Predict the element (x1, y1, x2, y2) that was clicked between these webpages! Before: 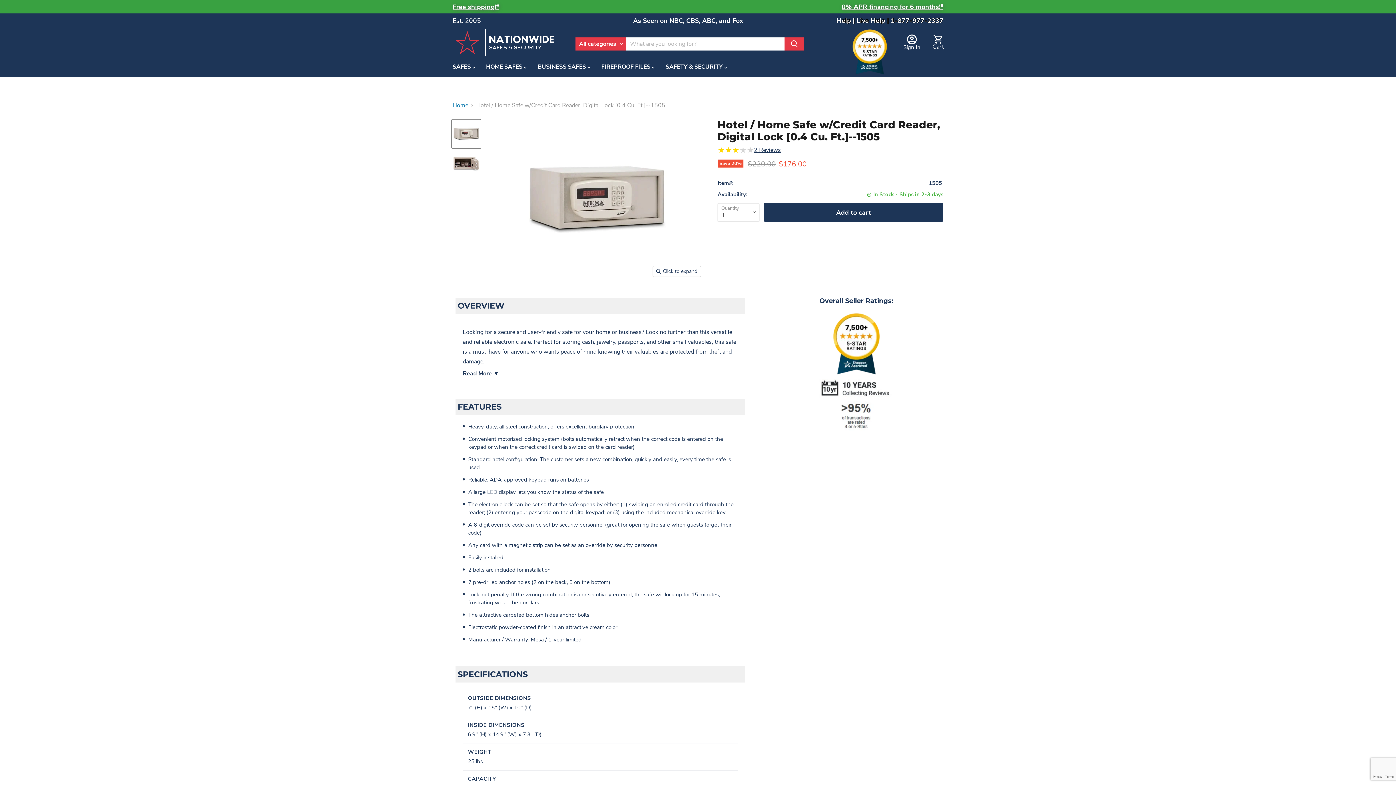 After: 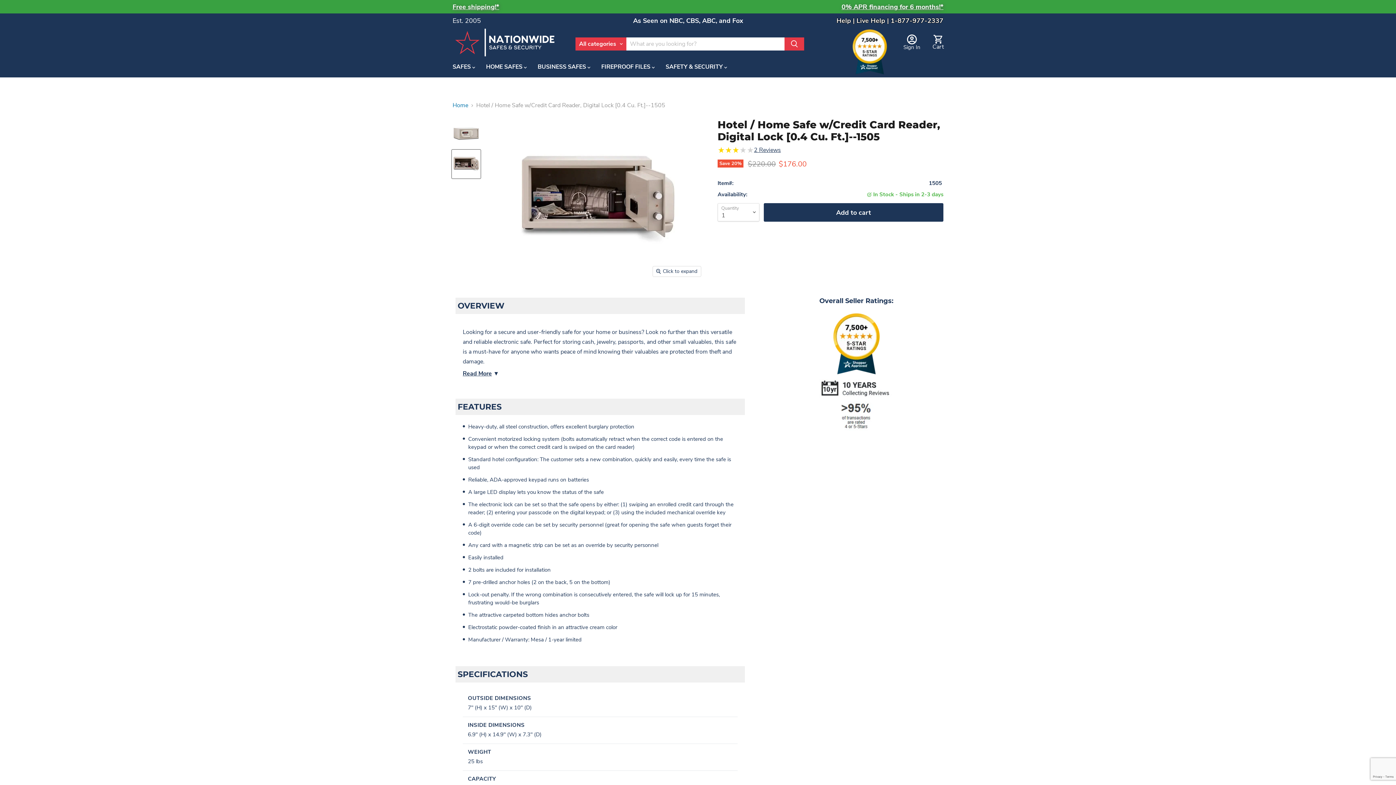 Action: bbox: (452, 149, 480, 178) label: Hotel / Home Safe w/Credit Card Reader, Digital Lock [0.4 Cu. Ft.]--1505  NationwideSafes.com thumbnail